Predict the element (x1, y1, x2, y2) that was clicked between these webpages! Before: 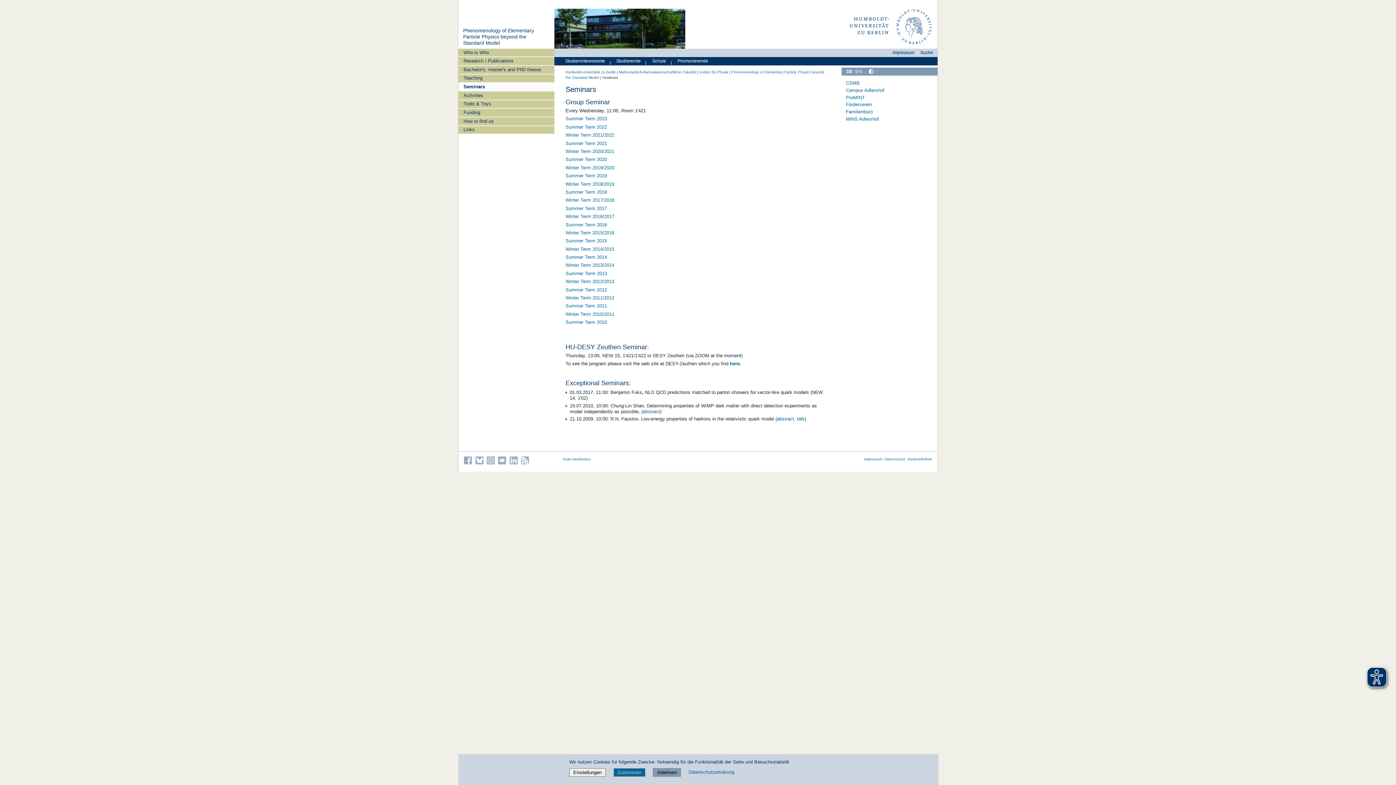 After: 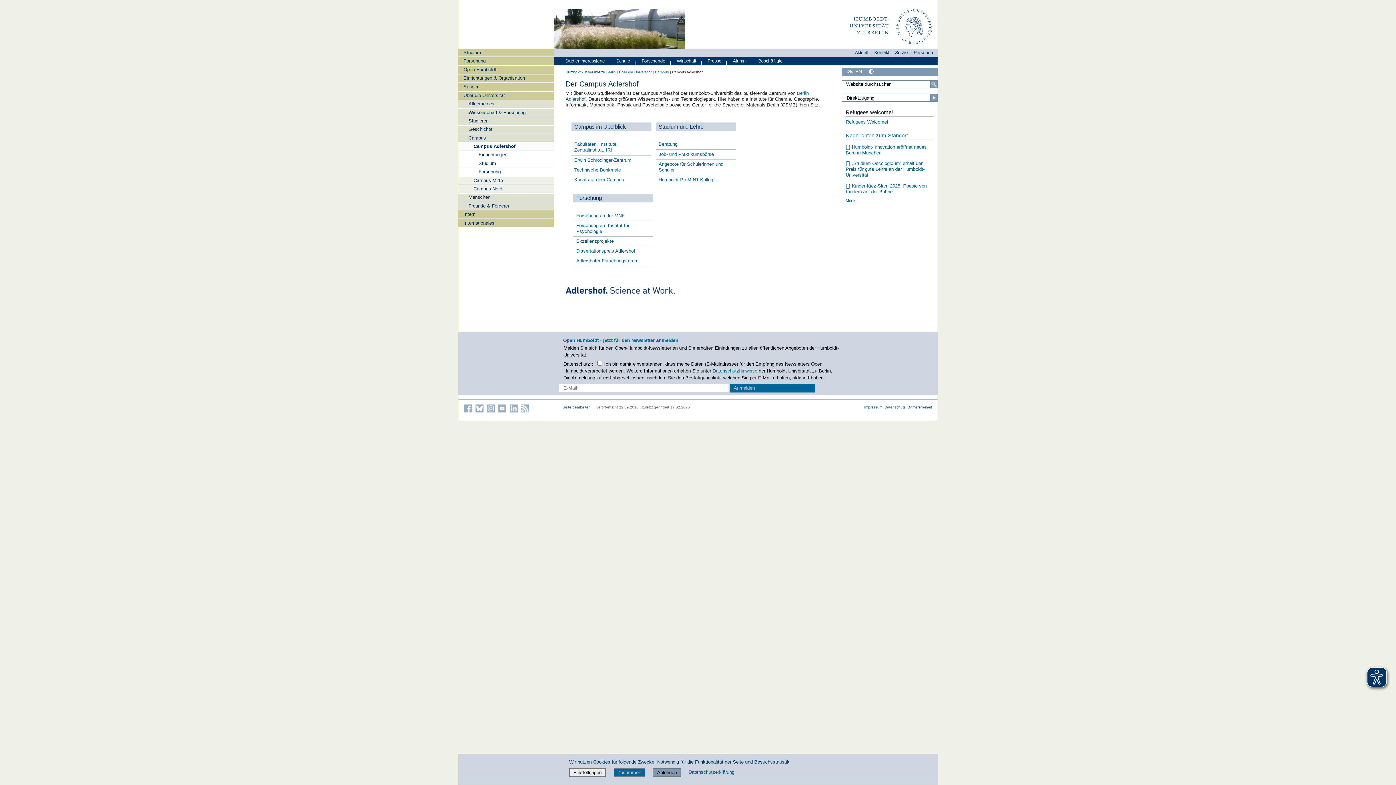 Action: bbox: (846, 87, 884, 93) label: Campus Adlershof